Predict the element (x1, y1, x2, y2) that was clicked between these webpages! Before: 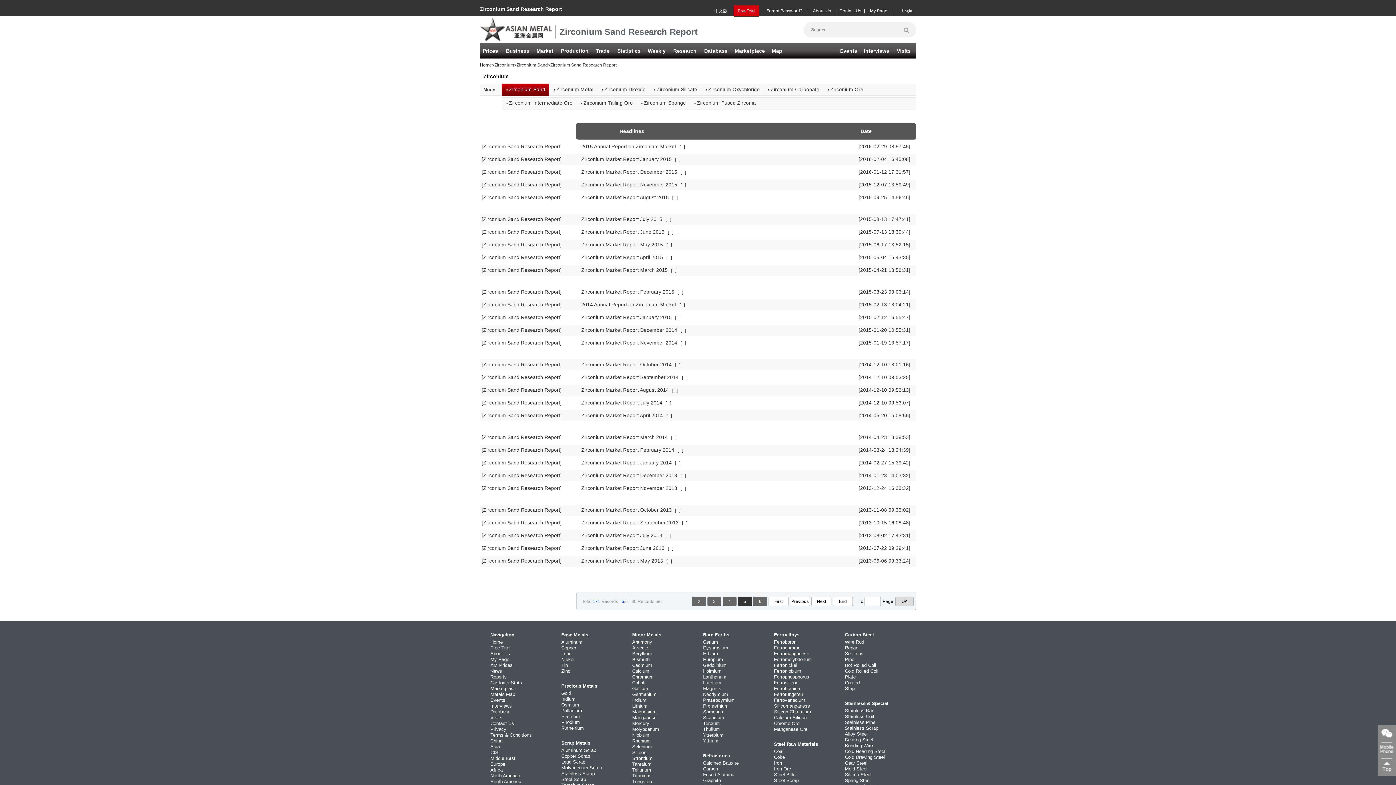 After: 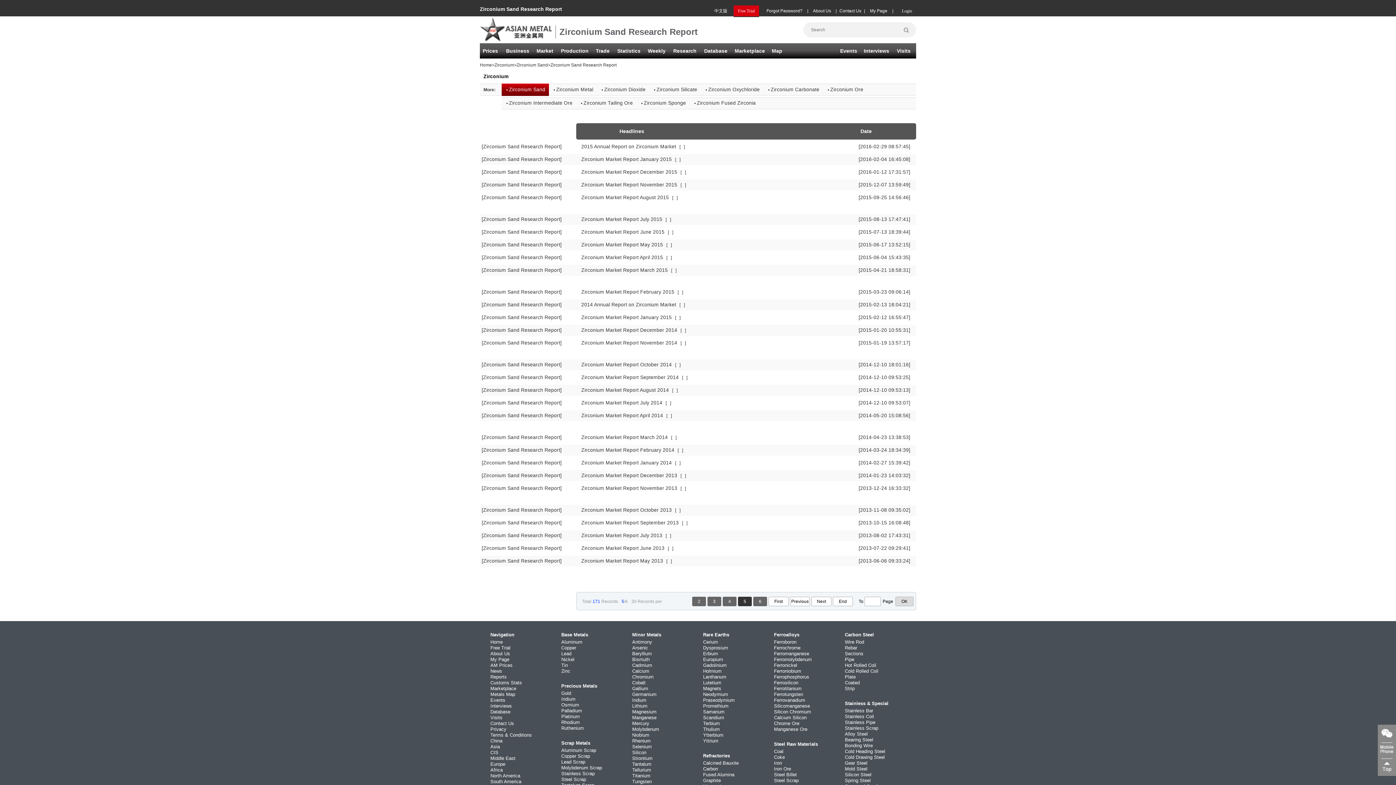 Action: bbox: (703, 686, 721, 691) label: Magnets